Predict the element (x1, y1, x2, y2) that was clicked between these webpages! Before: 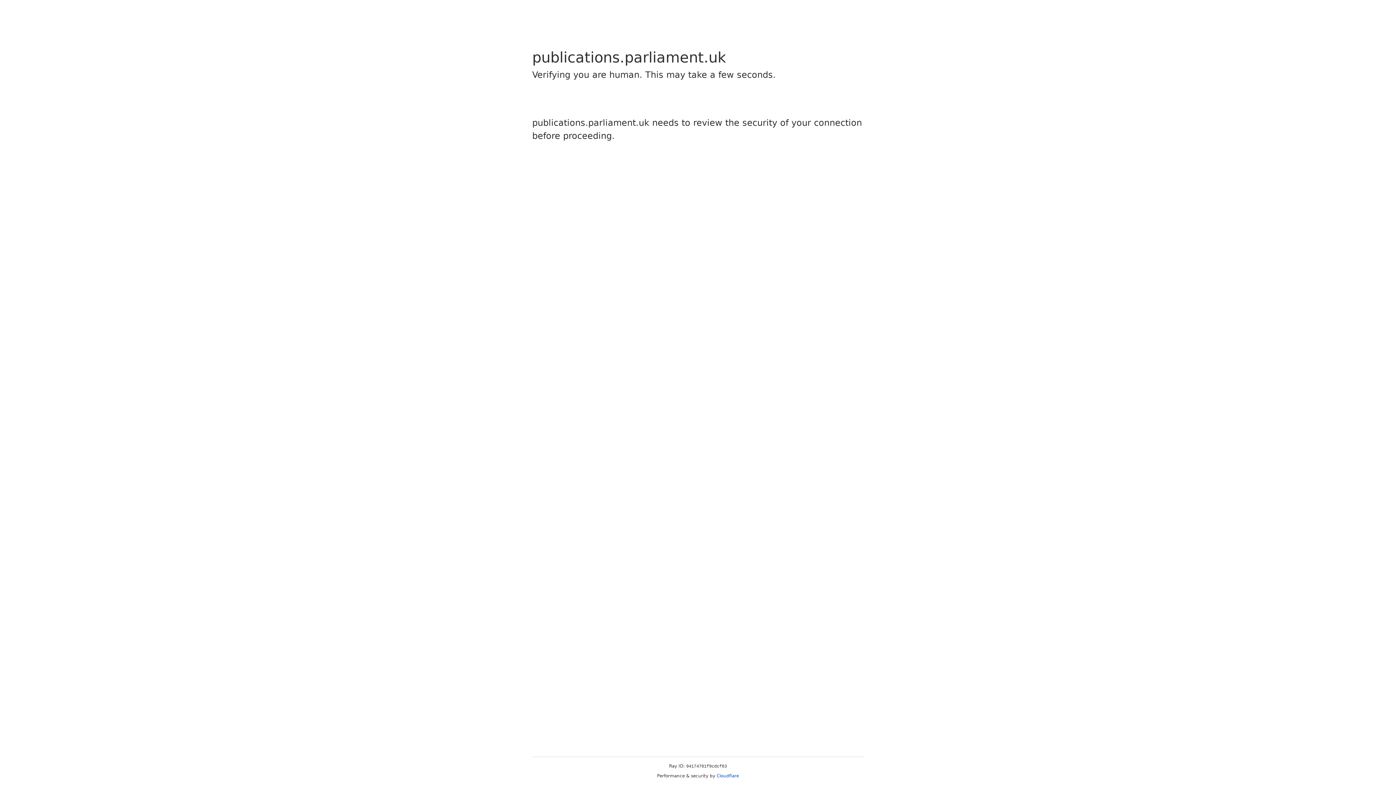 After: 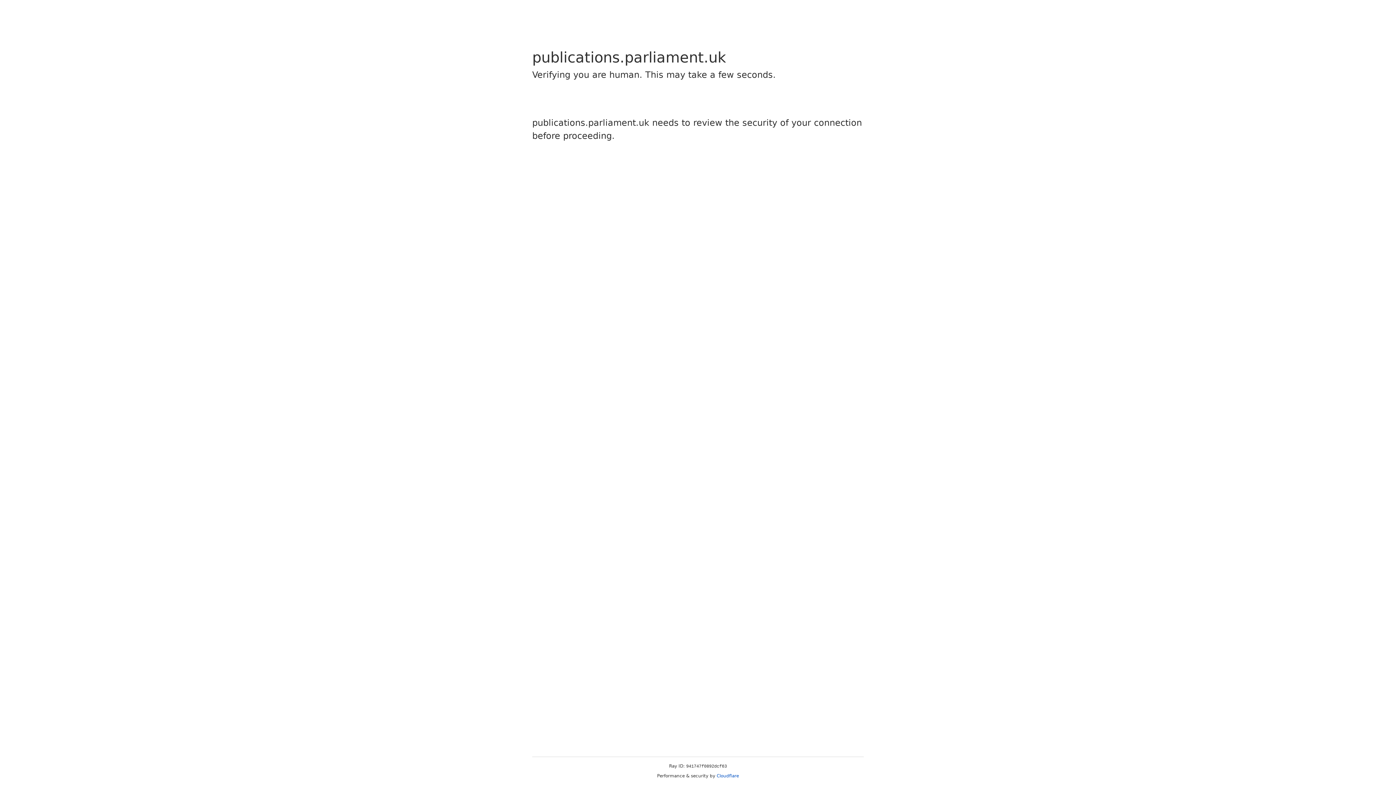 Action: label: Cloudflare bbox: (716, 773, 739, 778)